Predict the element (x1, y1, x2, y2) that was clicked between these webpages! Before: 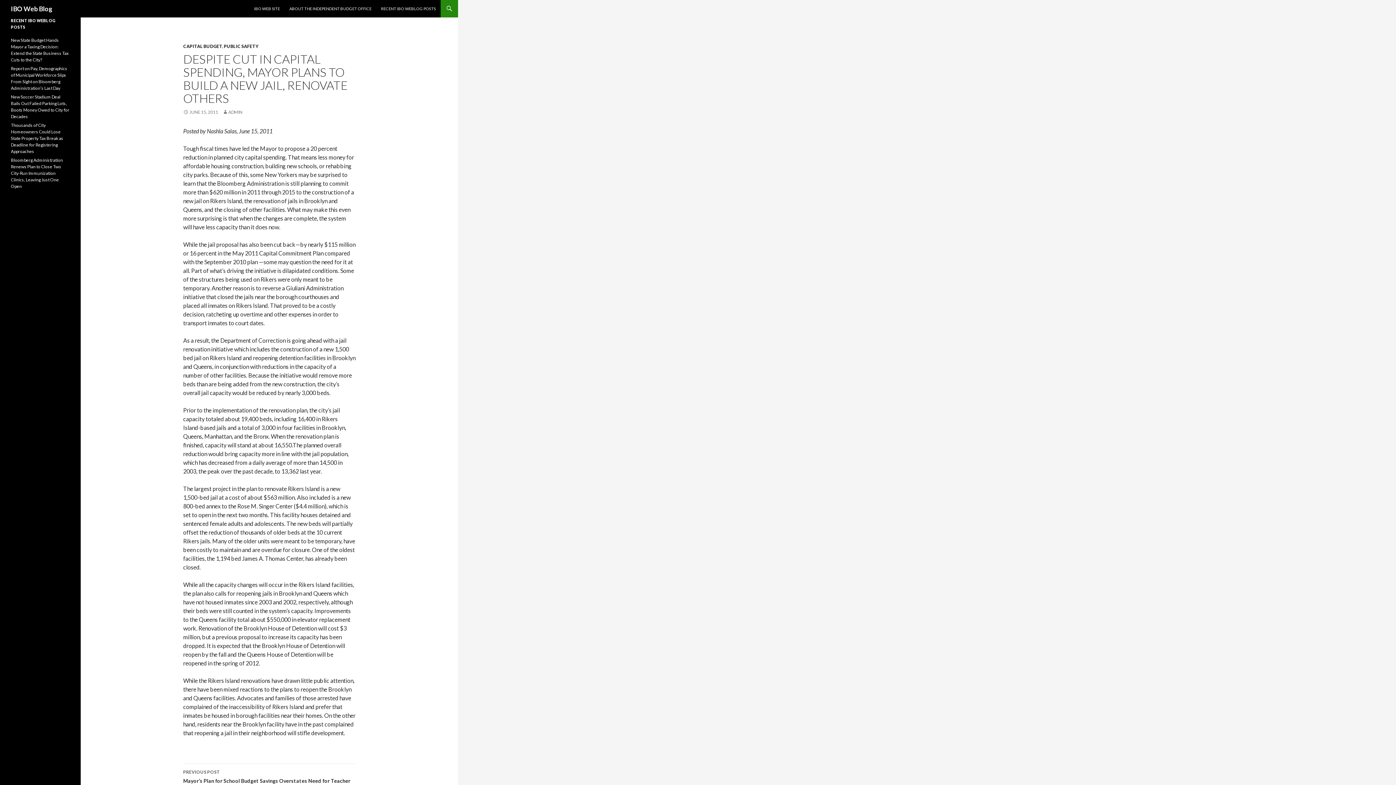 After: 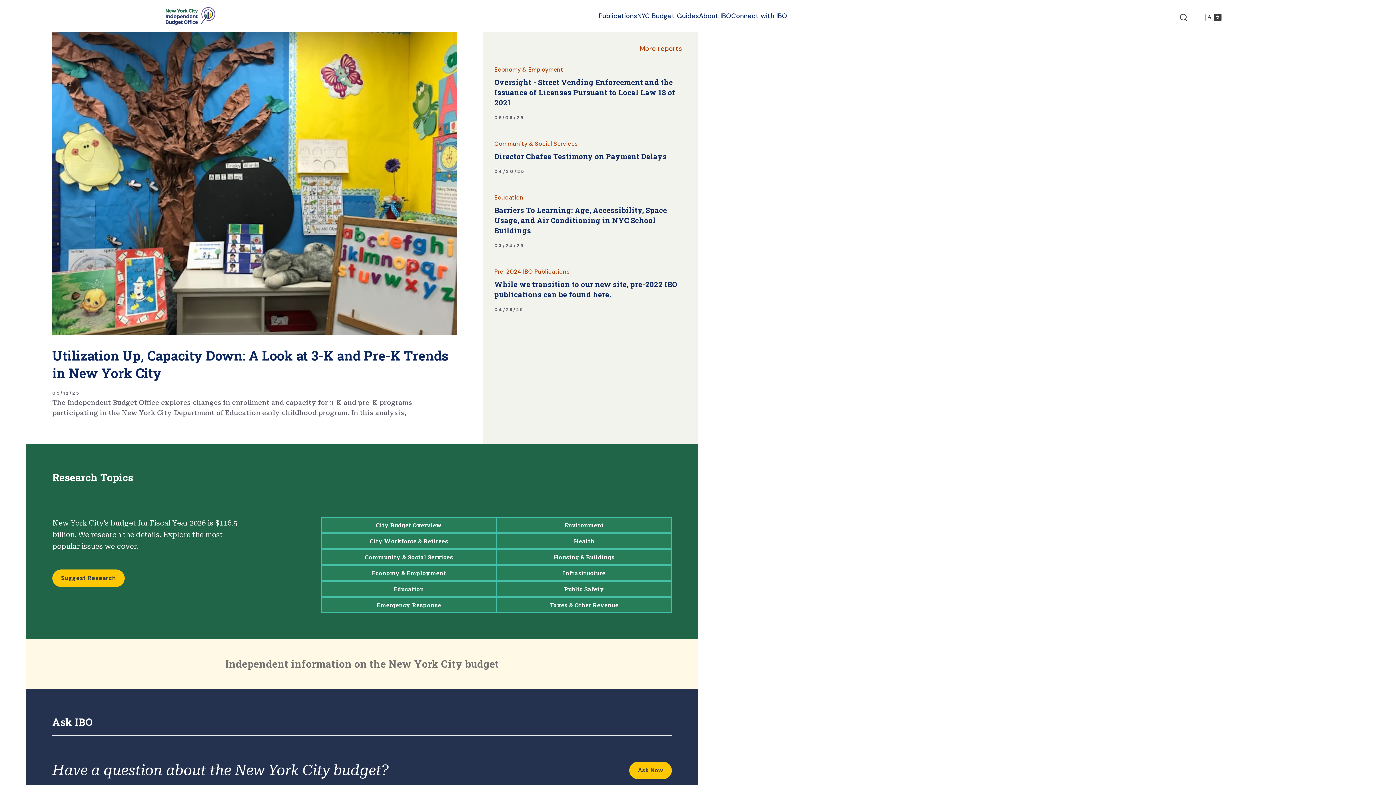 Action: bbox: (249, 0, 284, 17) label: IBO WEB SITE